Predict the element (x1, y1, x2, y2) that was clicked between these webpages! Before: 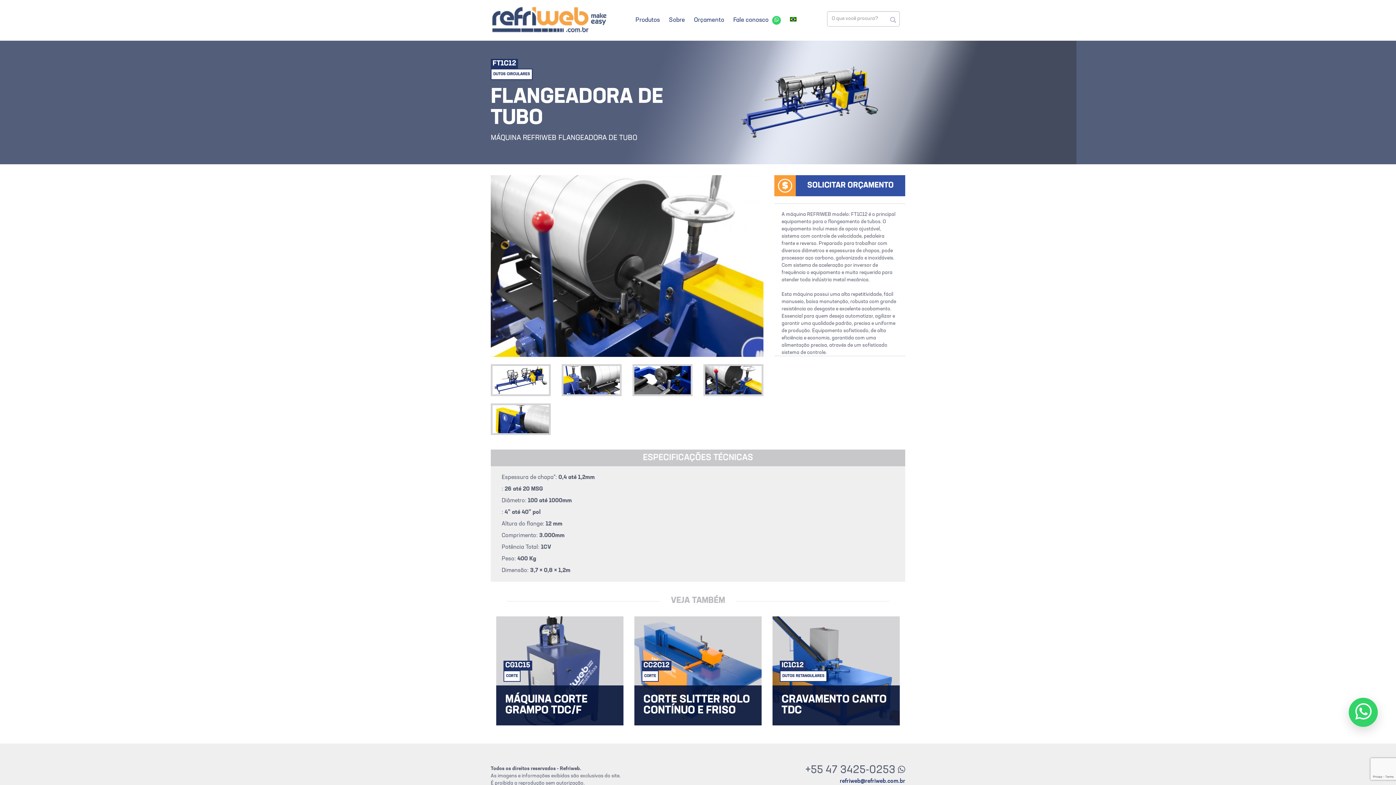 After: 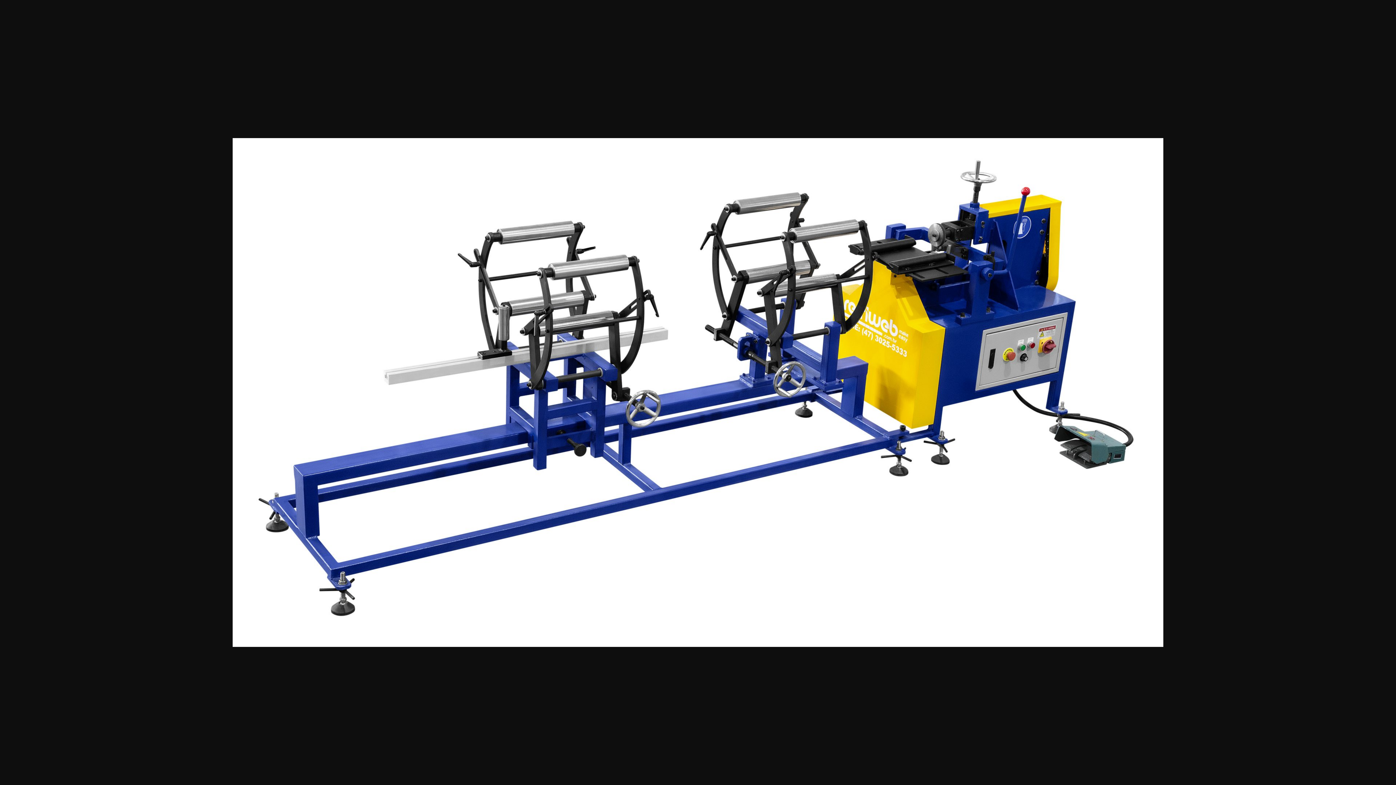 Action: bbox: (490, 364, 550, 396)